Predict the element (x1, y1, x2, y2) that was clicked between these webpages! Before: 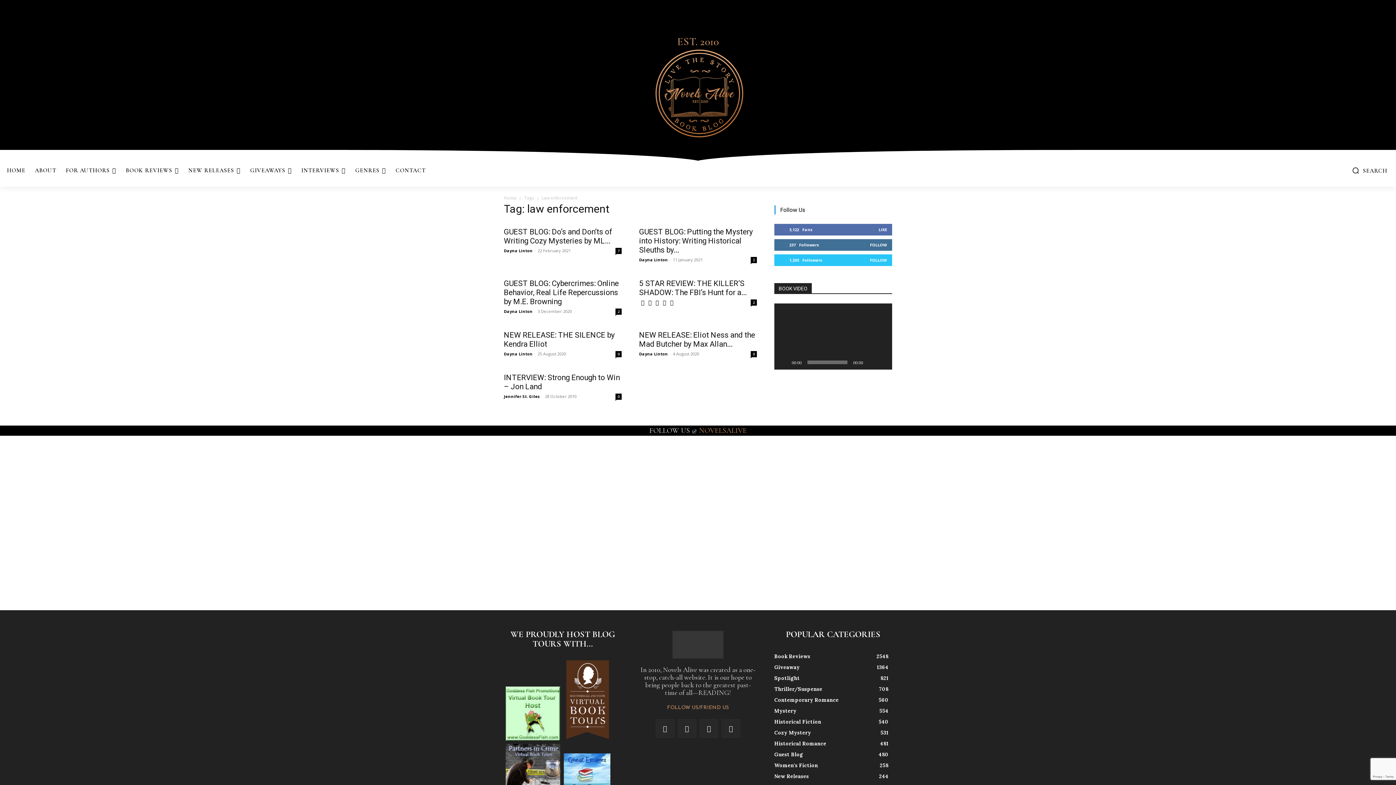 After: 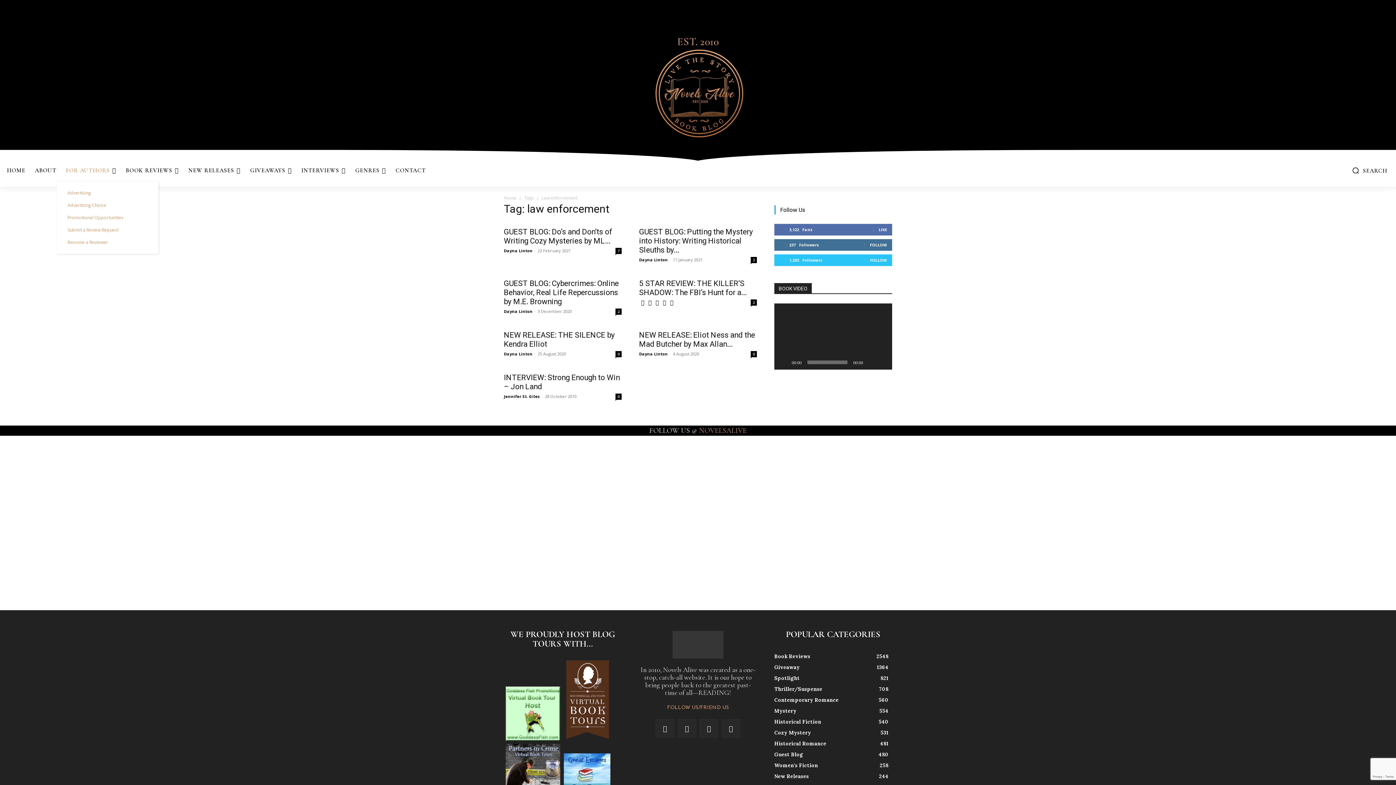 Action: bbox: (62, 160, 120, 181) label: FOR AUTHORS